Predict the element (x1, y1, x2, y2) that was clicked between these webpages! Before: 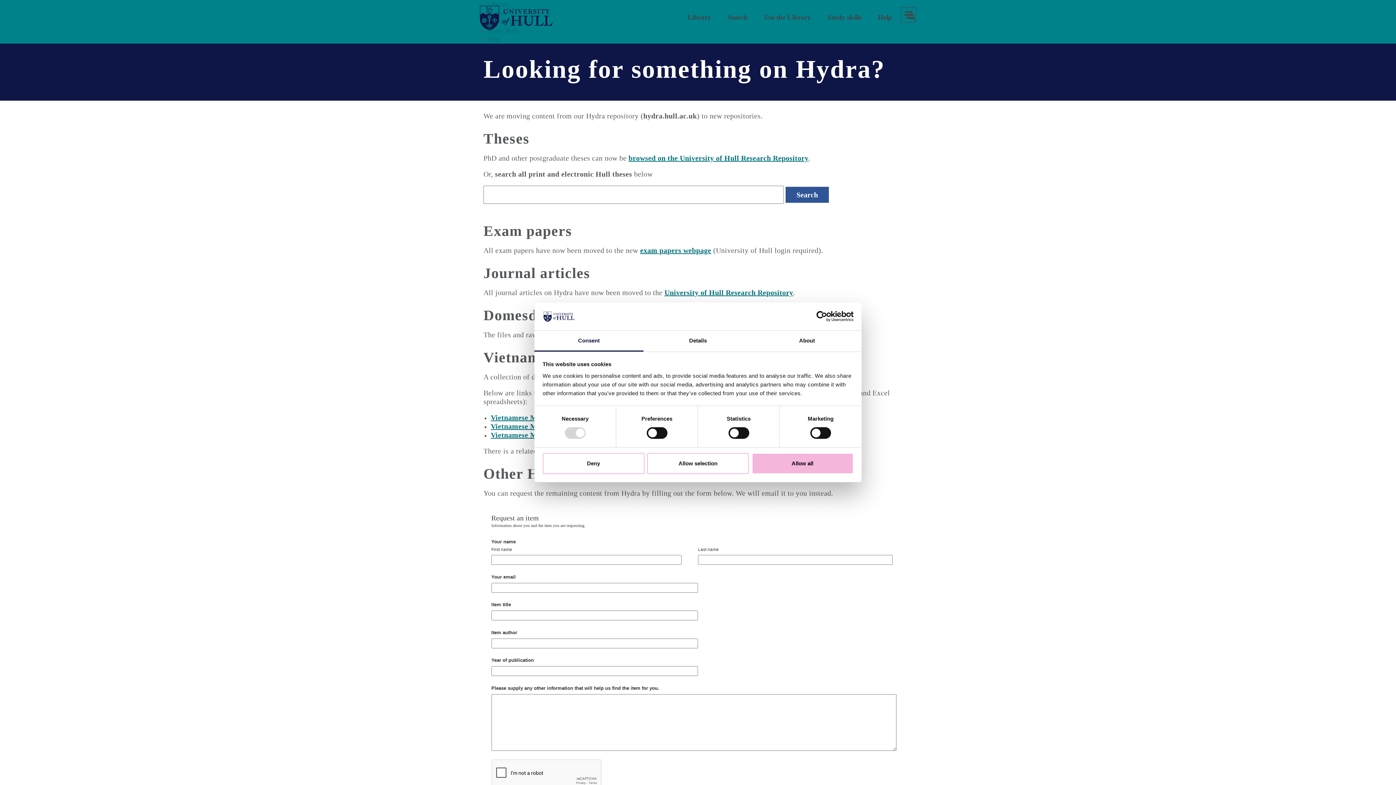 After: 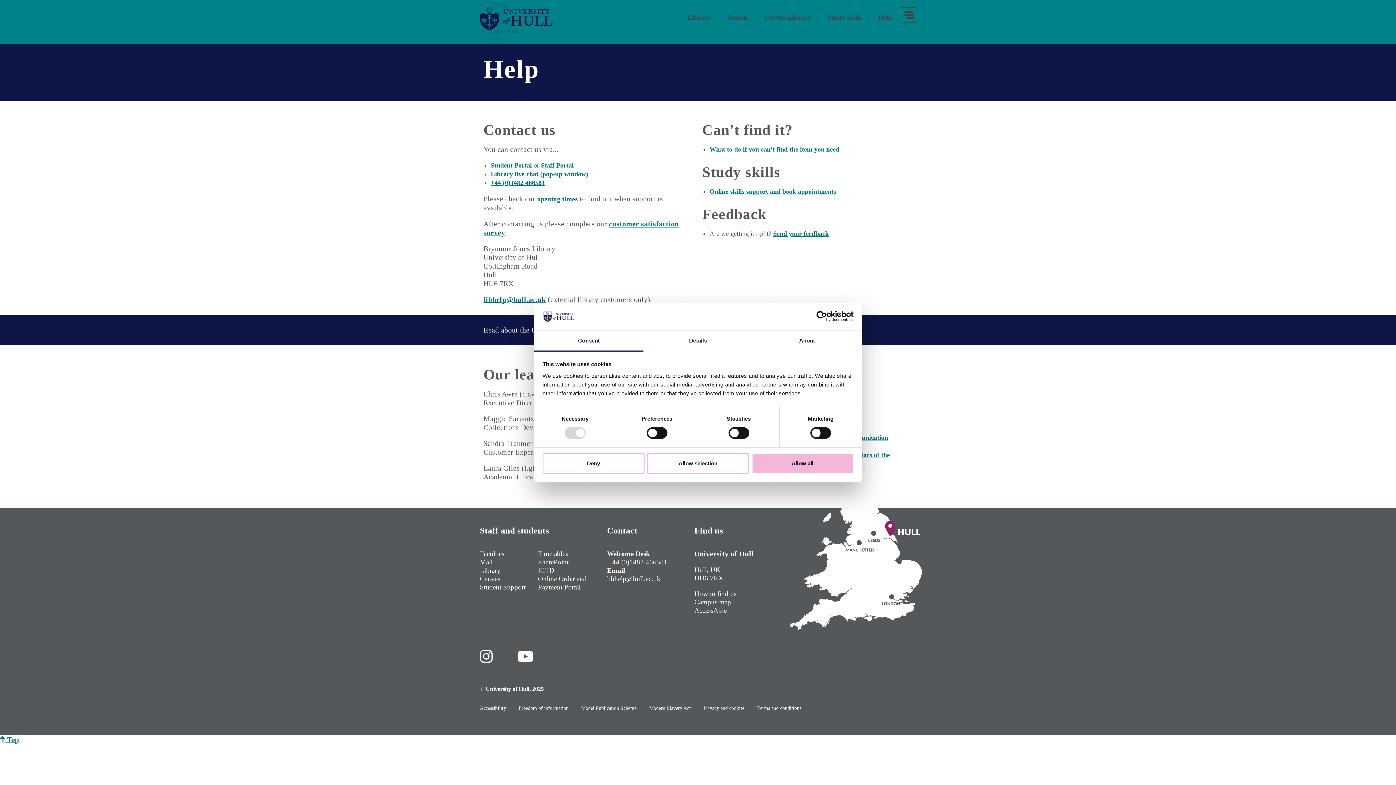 Action: bbox: (487, 35, 500, 42) label: Help